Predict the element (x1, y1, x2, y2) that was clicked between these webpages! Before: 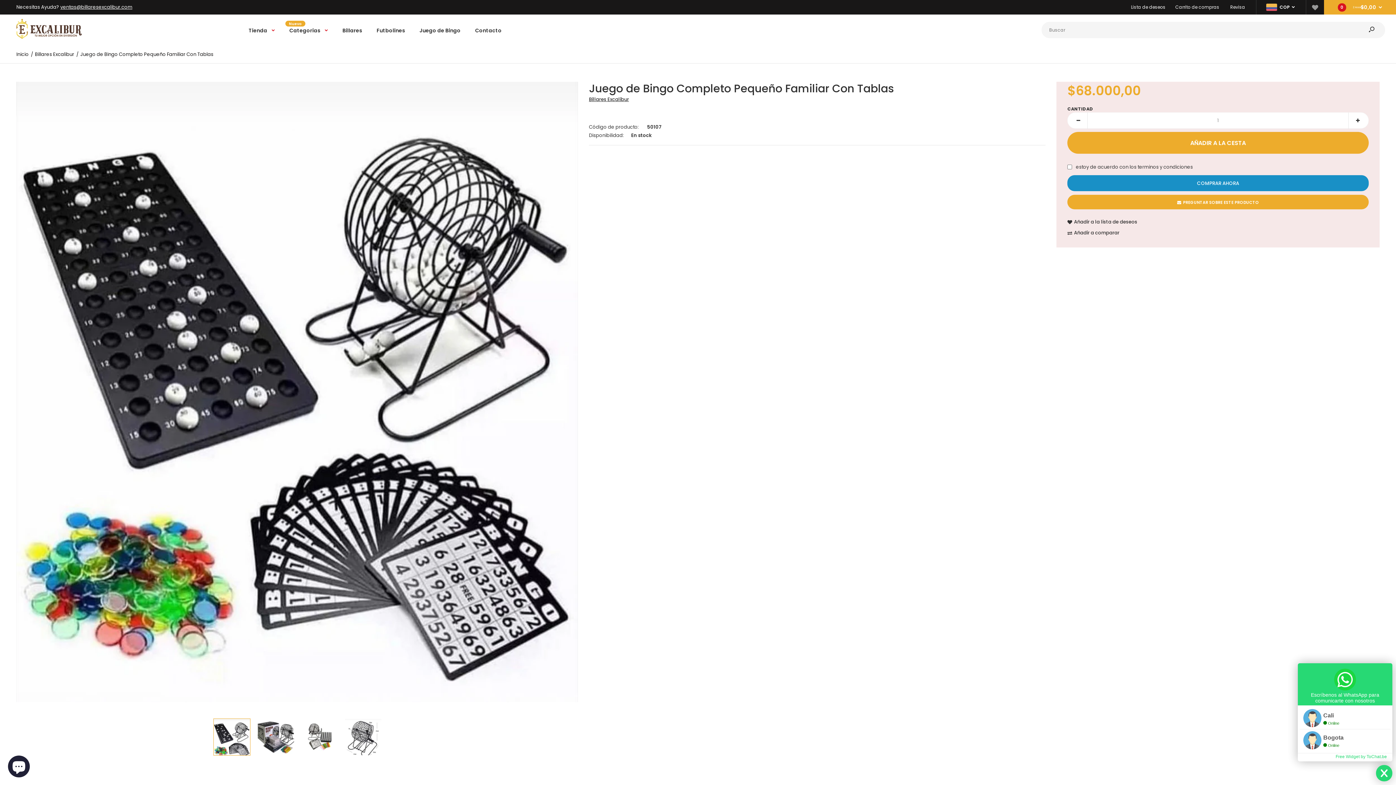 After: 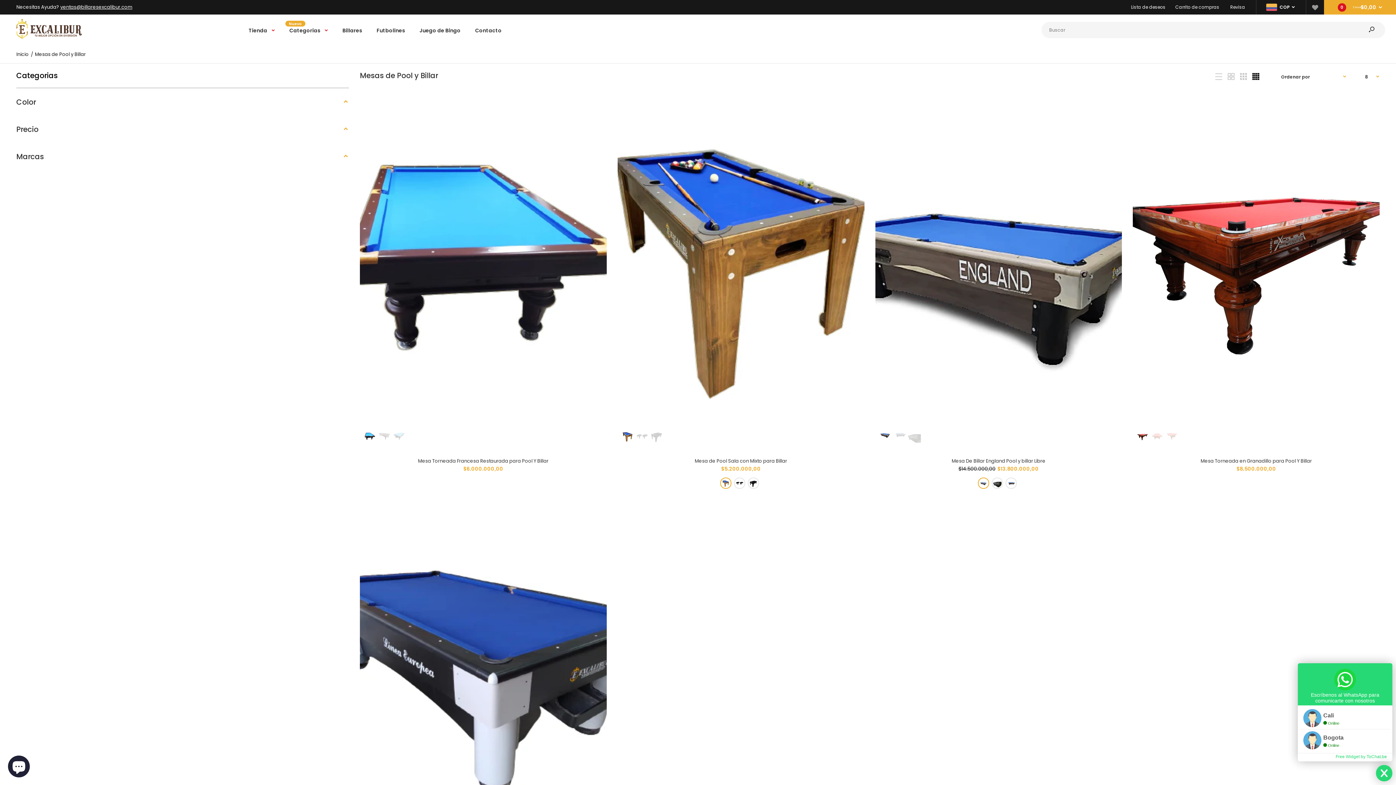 Action: label: Billares bbox: (341, 17, 362, 42)